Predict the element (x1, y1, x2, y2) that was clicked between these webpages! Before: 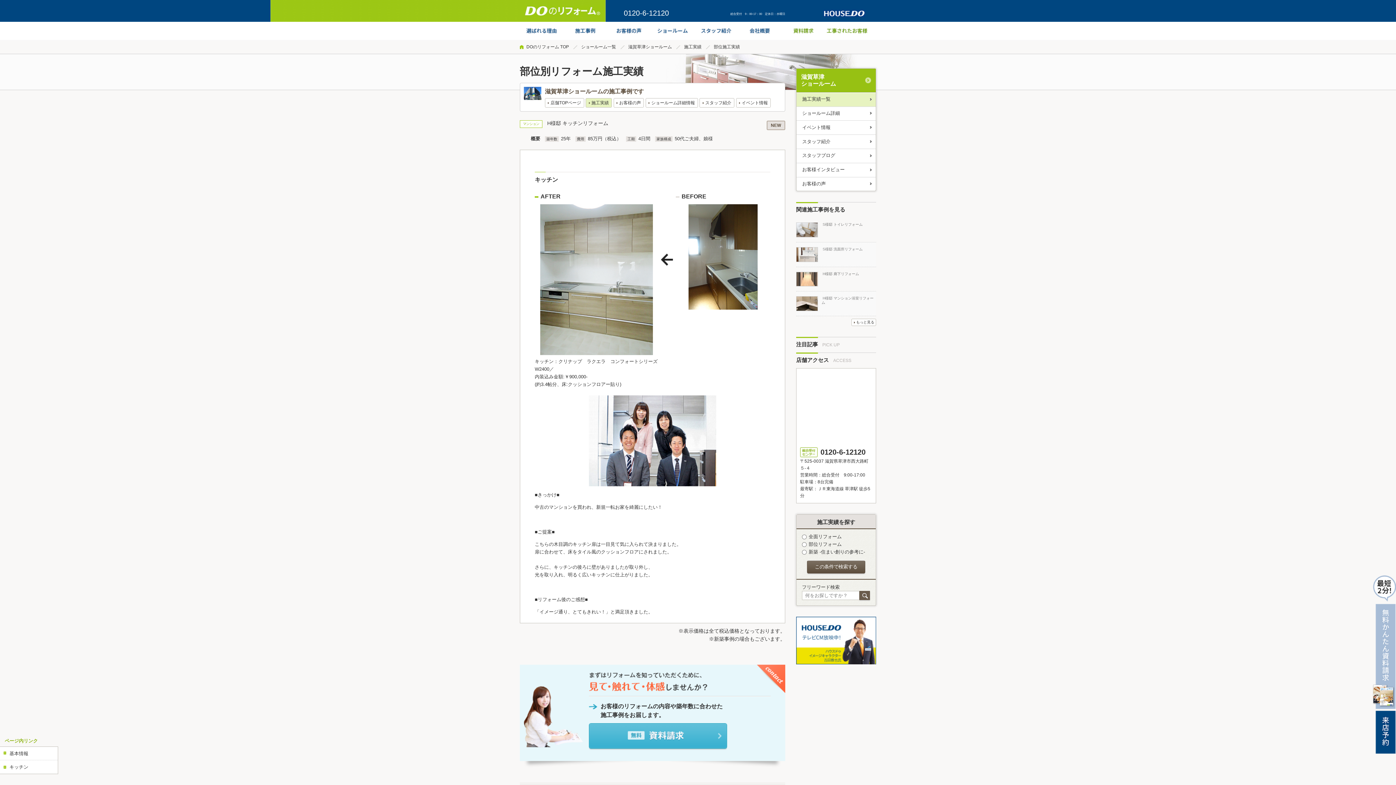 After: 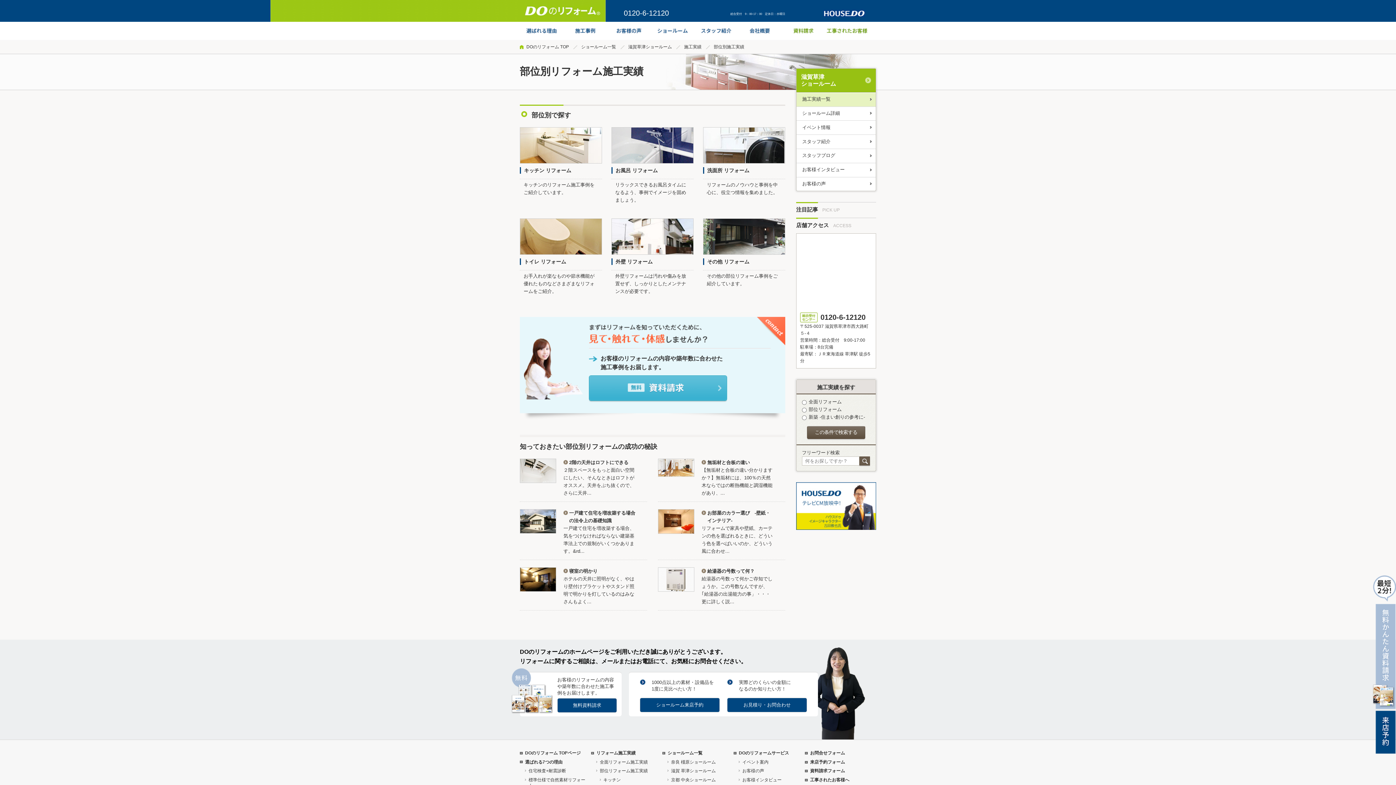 Action: bbox: (713, 44, 740, 49) label: 部位施工実績